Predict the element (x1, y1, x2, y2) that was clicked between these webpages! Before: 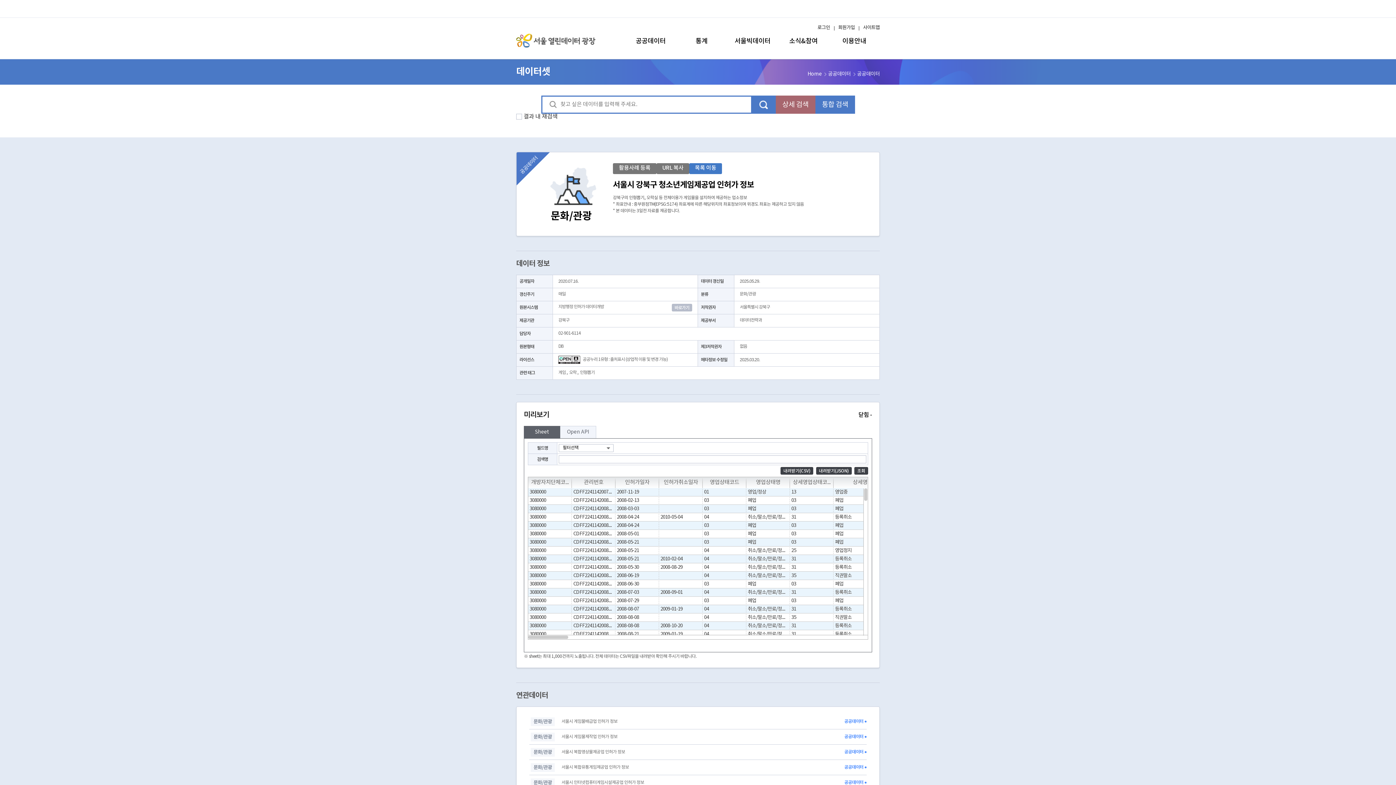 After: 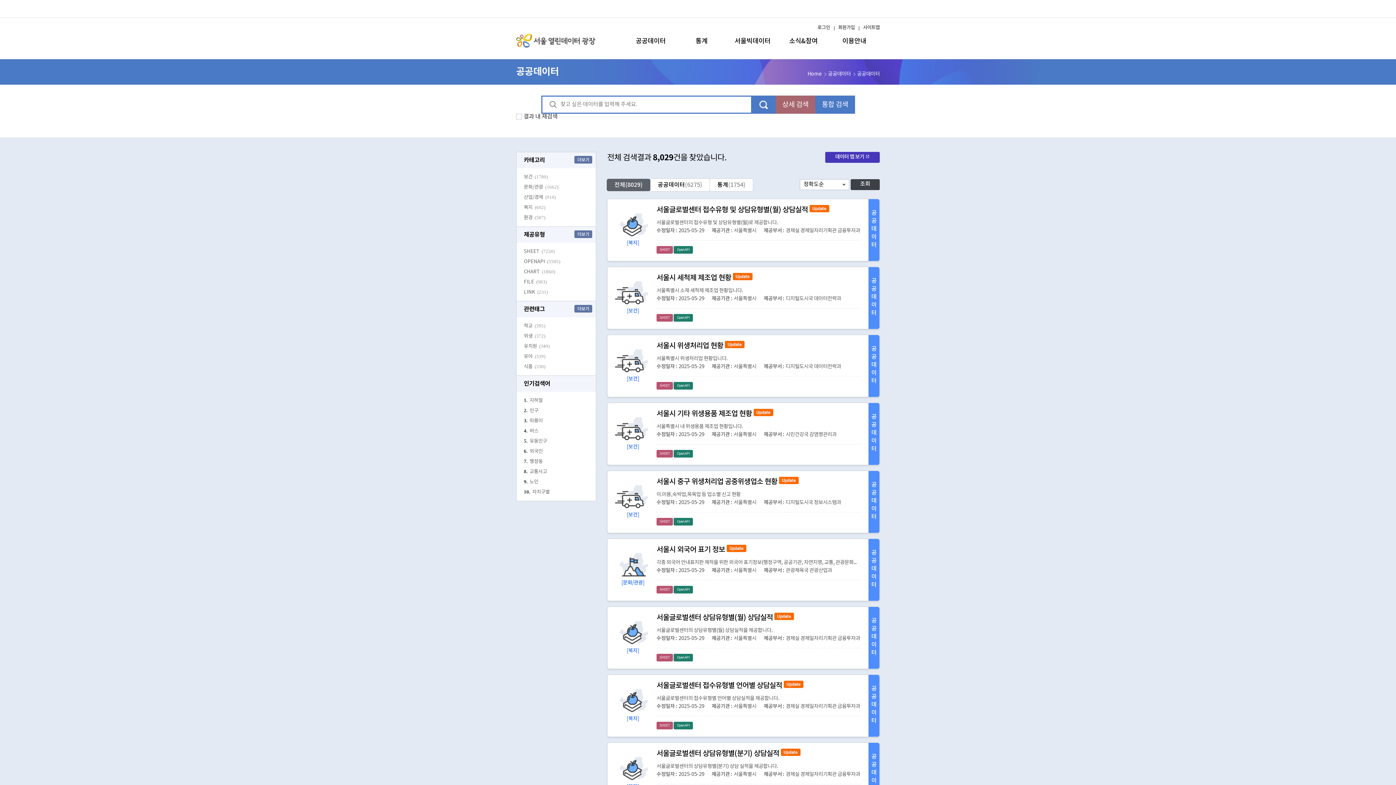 Action: bbox: (752, 95, 775, 113) label: 데이터 검색